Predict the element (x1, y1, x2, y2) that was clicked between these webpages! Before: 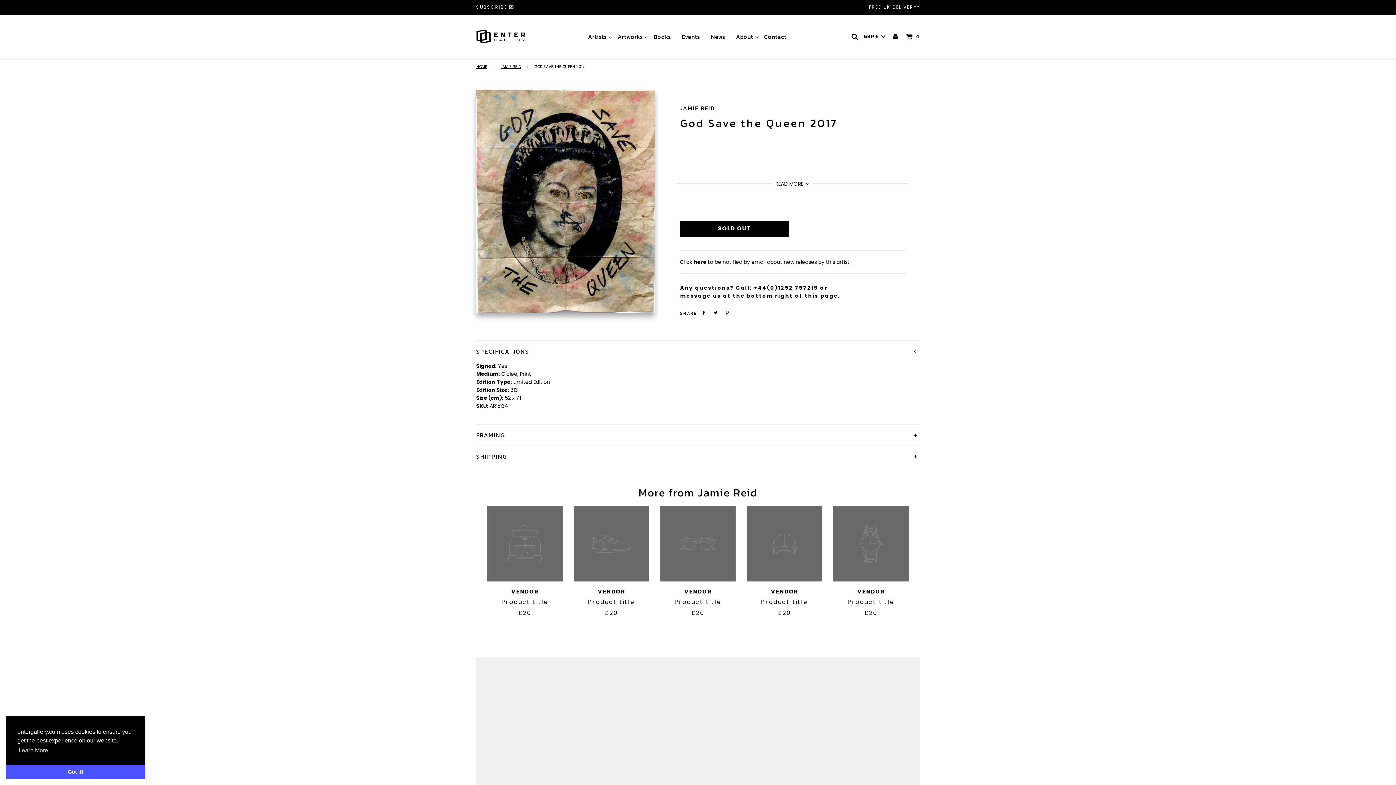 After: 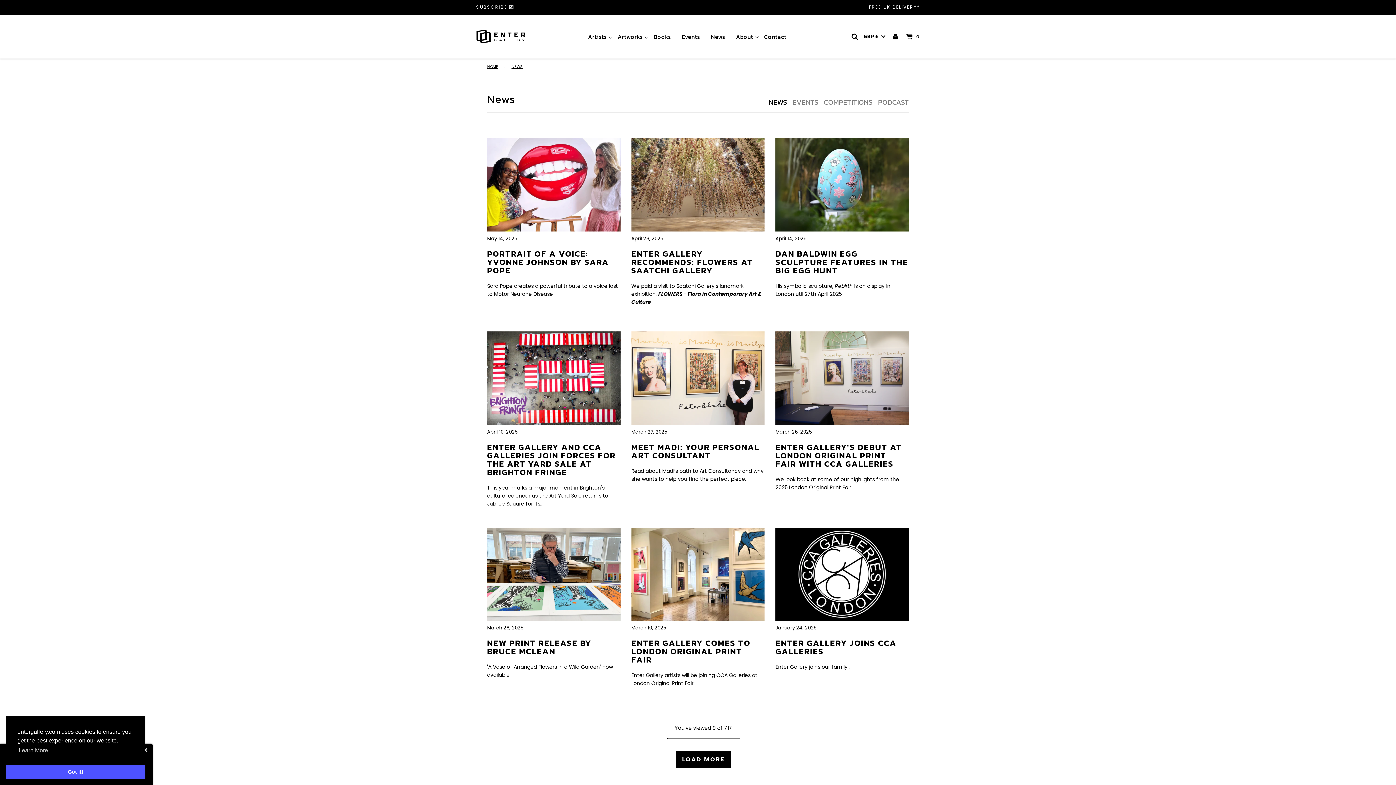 Action: label: News bbox: (705, 33, 730, 39)